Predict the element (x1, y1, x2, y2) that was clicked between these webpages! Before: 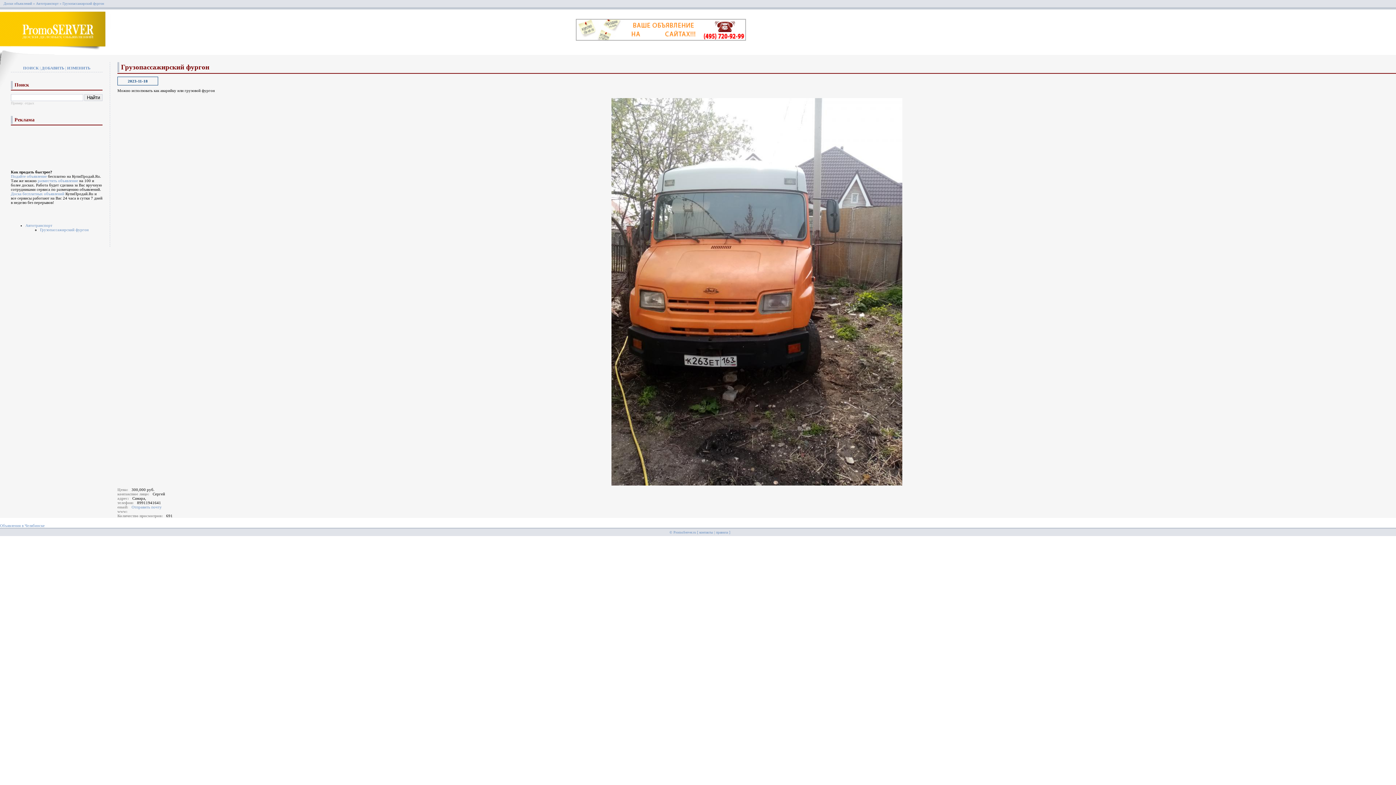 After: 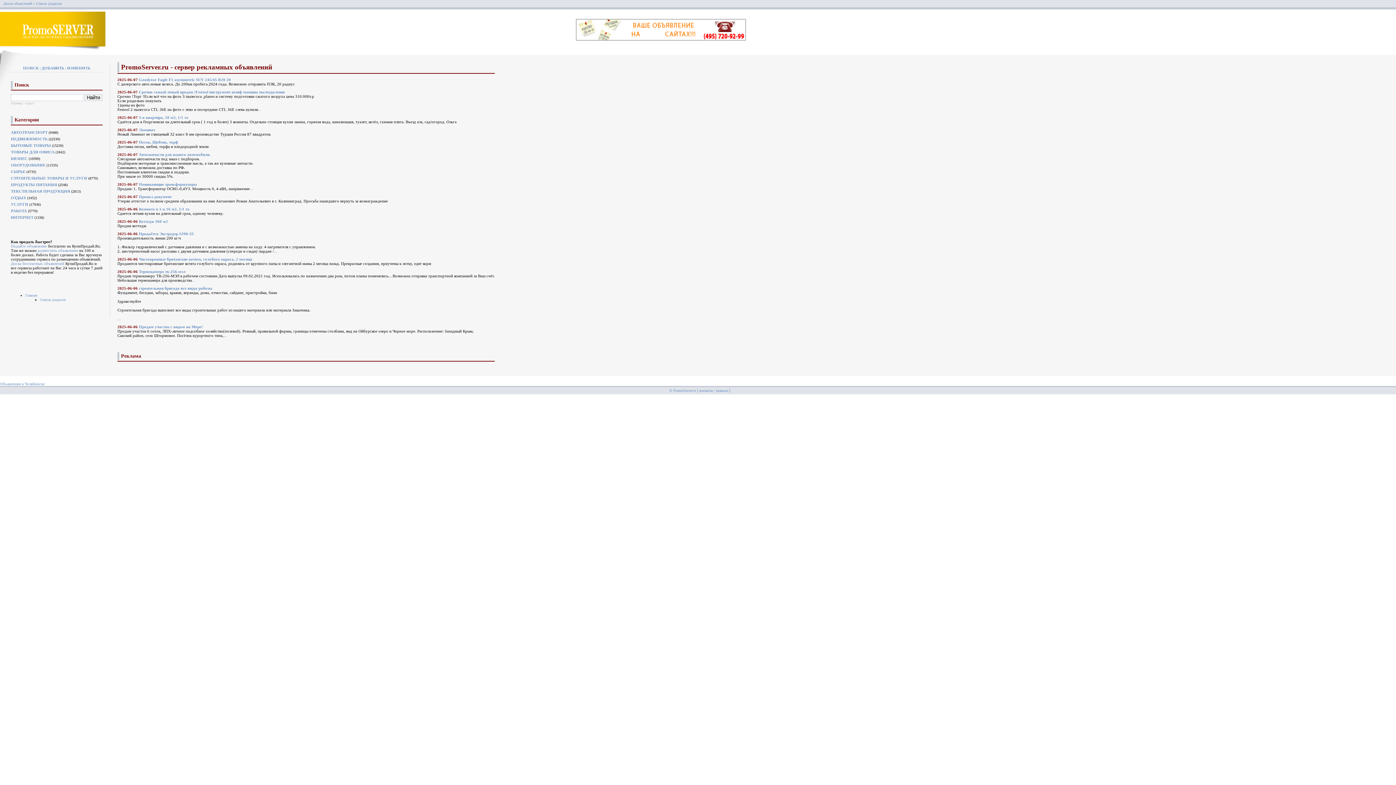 Action: label: Доски объявлений bbox: (3, 1, 32, 5)